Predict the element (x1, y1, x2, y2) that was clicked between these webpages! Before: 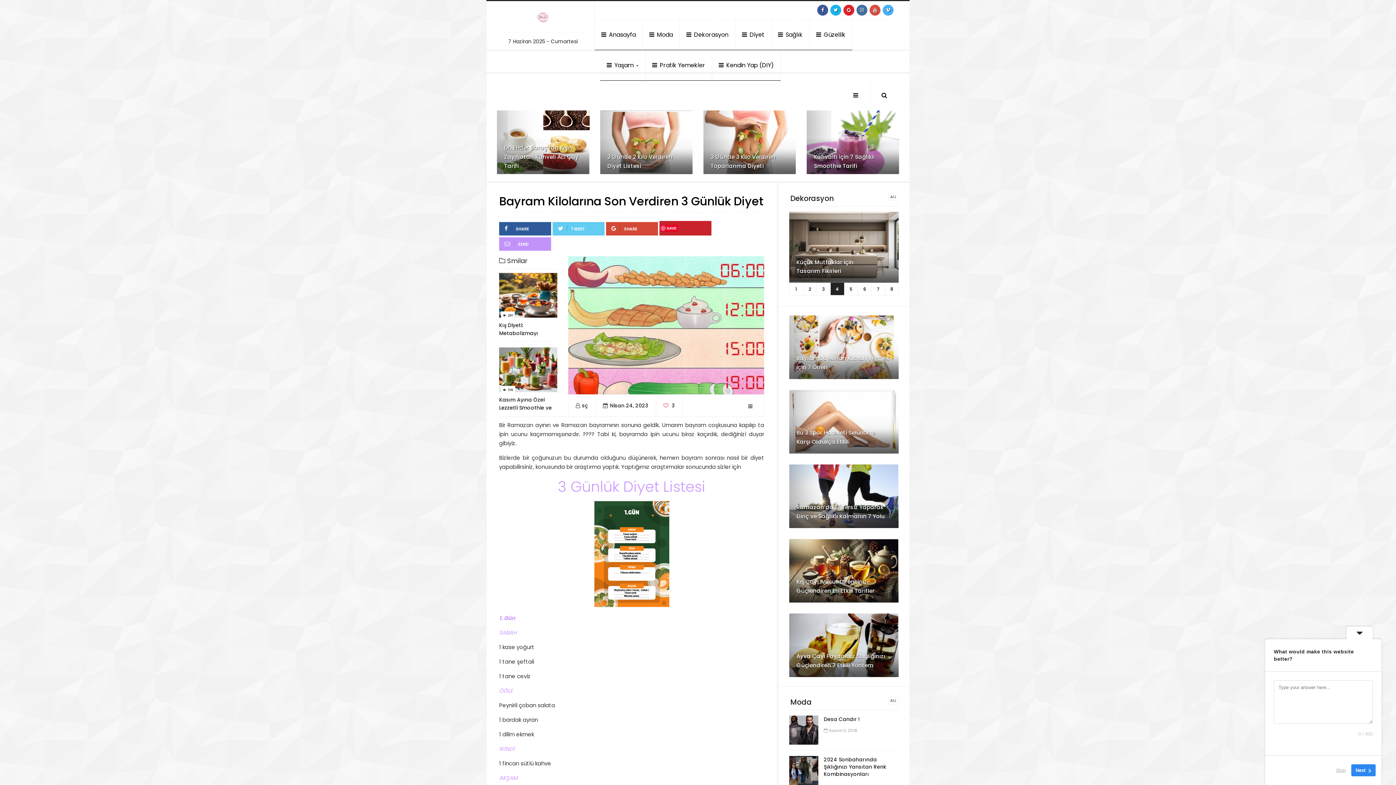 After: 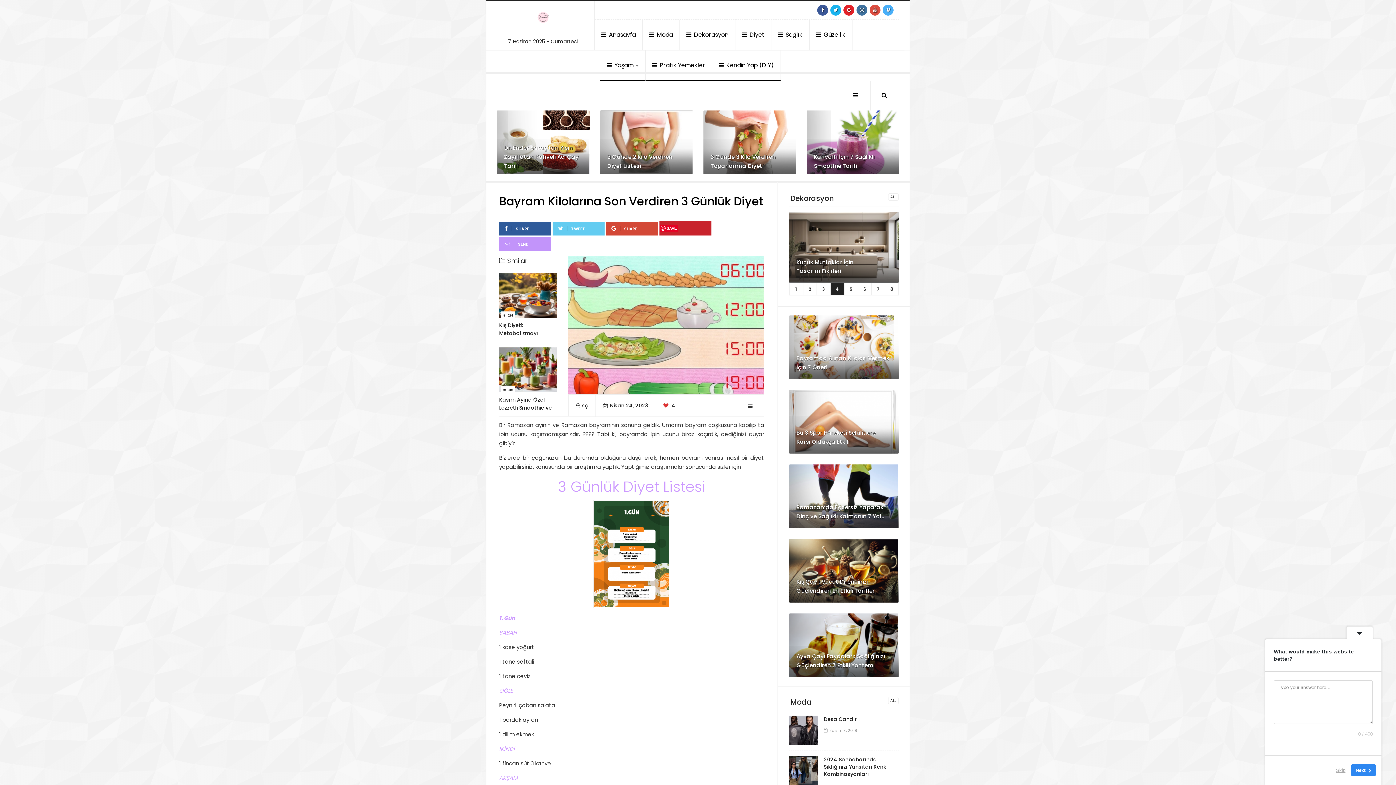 Action: label:  3 bbox: (663, 402, 675, 409)